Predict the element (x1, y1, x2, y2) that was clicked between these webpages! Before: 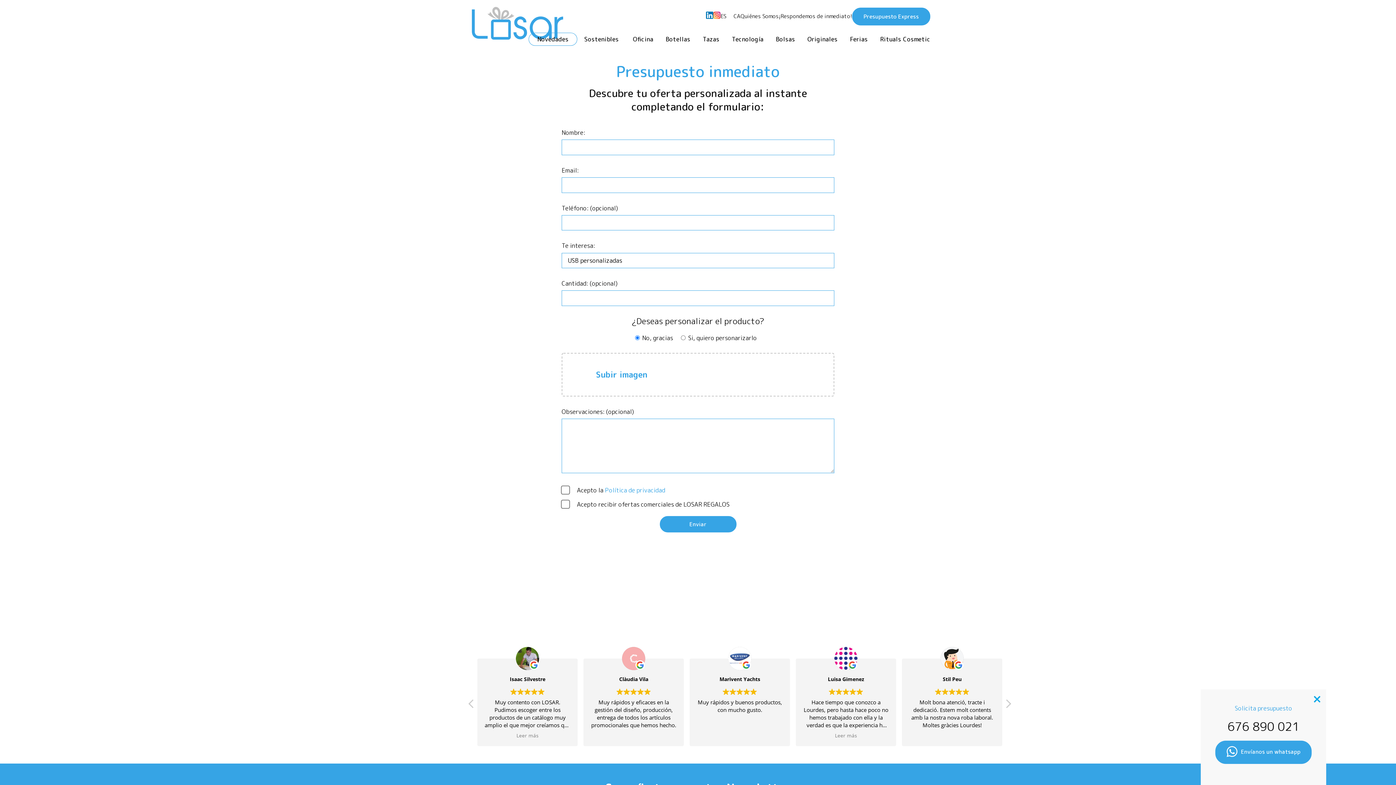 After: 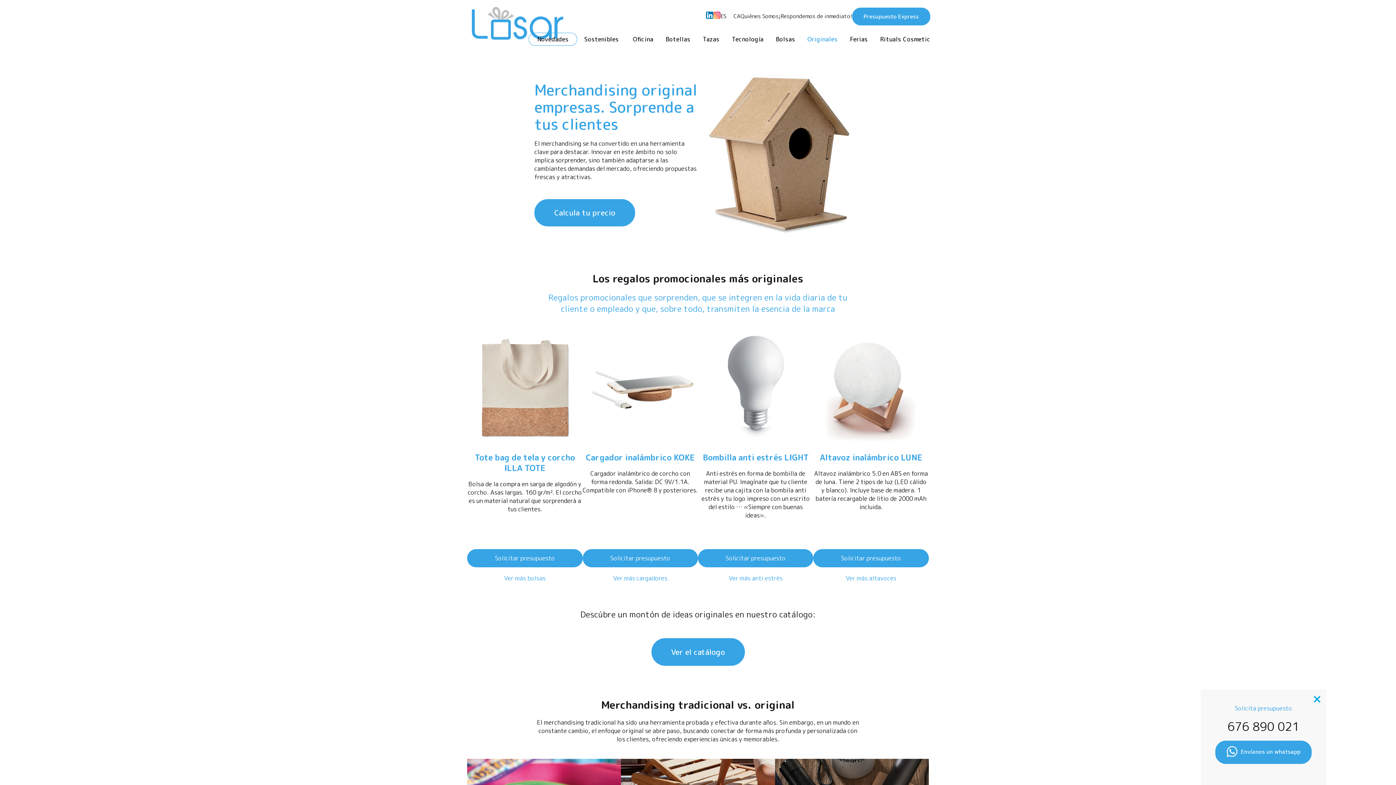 Action: label: Originales bbox: (802, 36, 843, 42)